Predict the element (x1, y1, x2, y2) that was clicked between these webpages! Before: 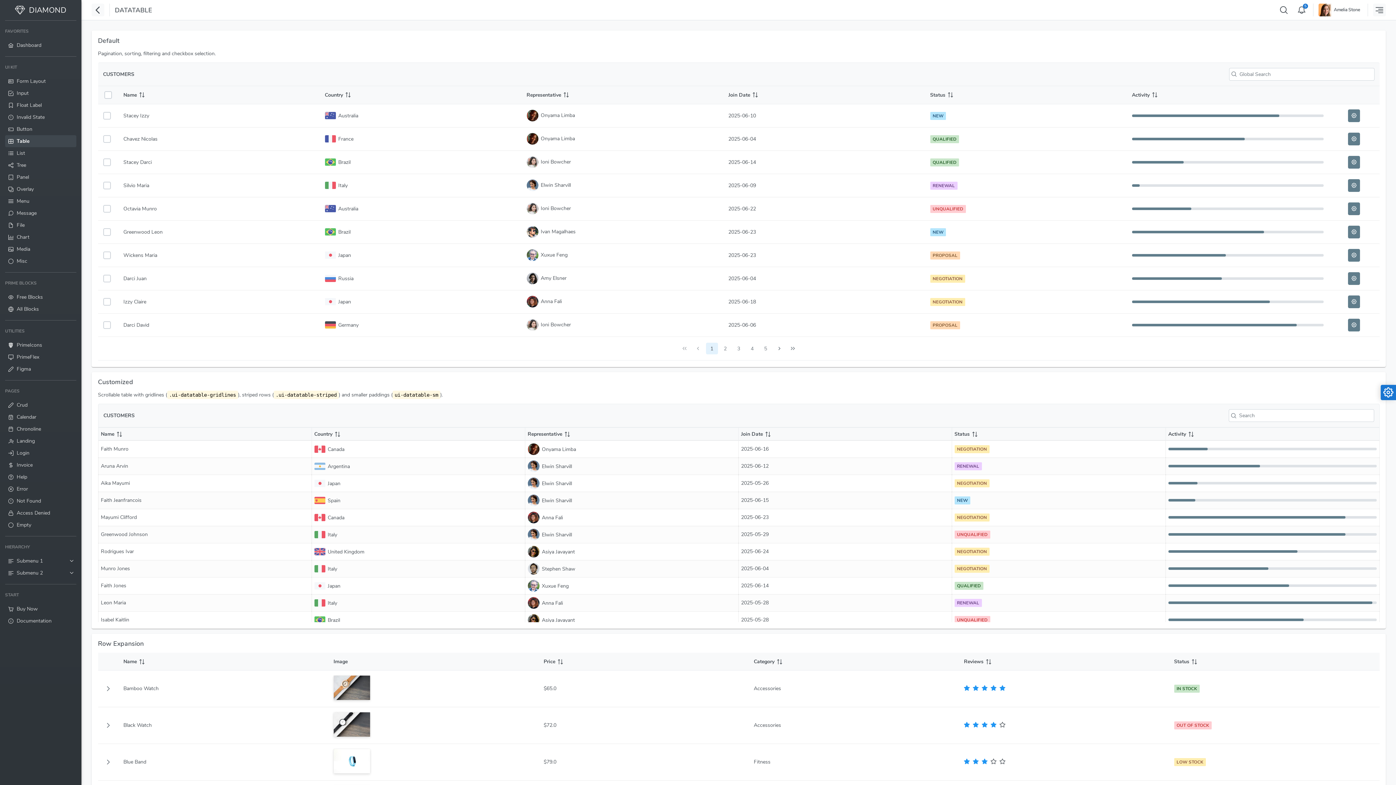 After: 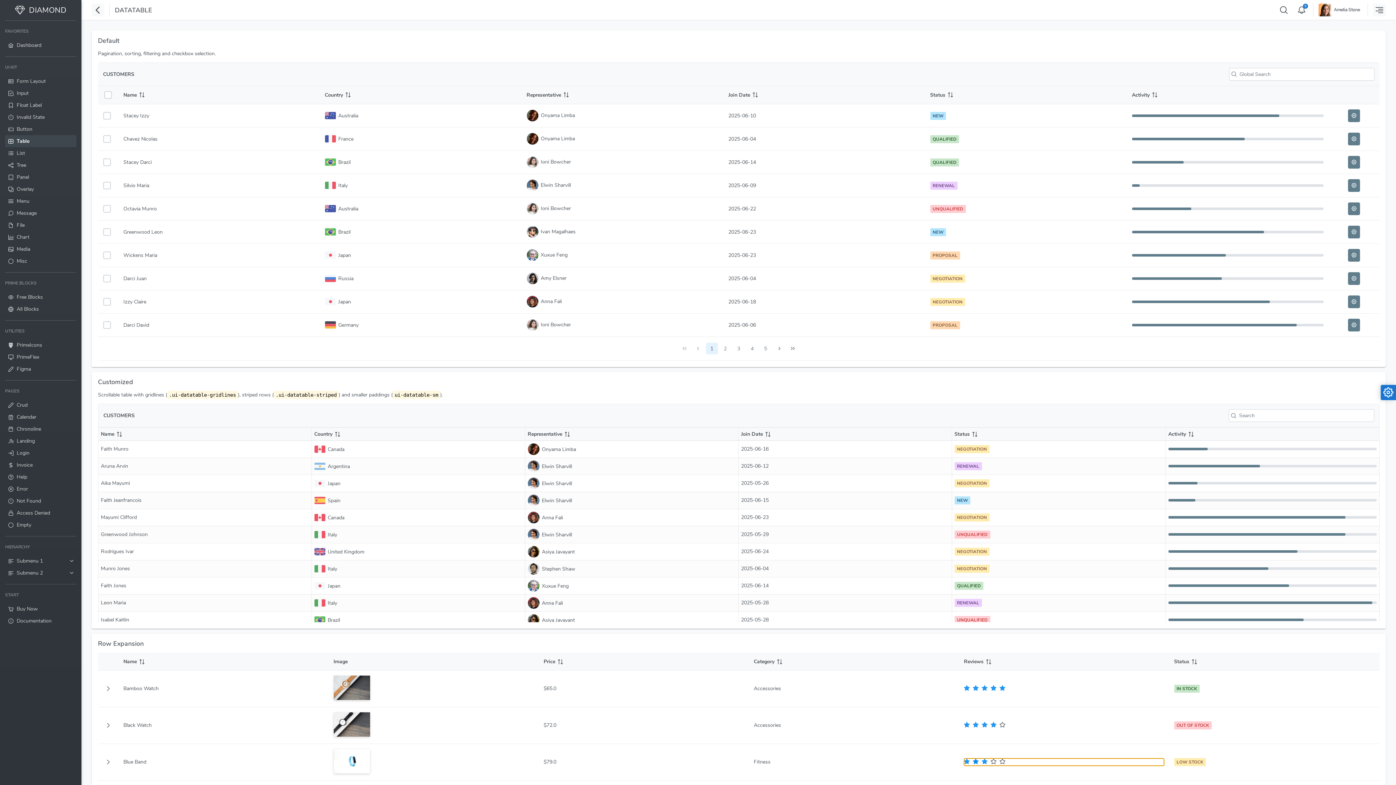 Action: bbox: (973, 759, 979, 765)